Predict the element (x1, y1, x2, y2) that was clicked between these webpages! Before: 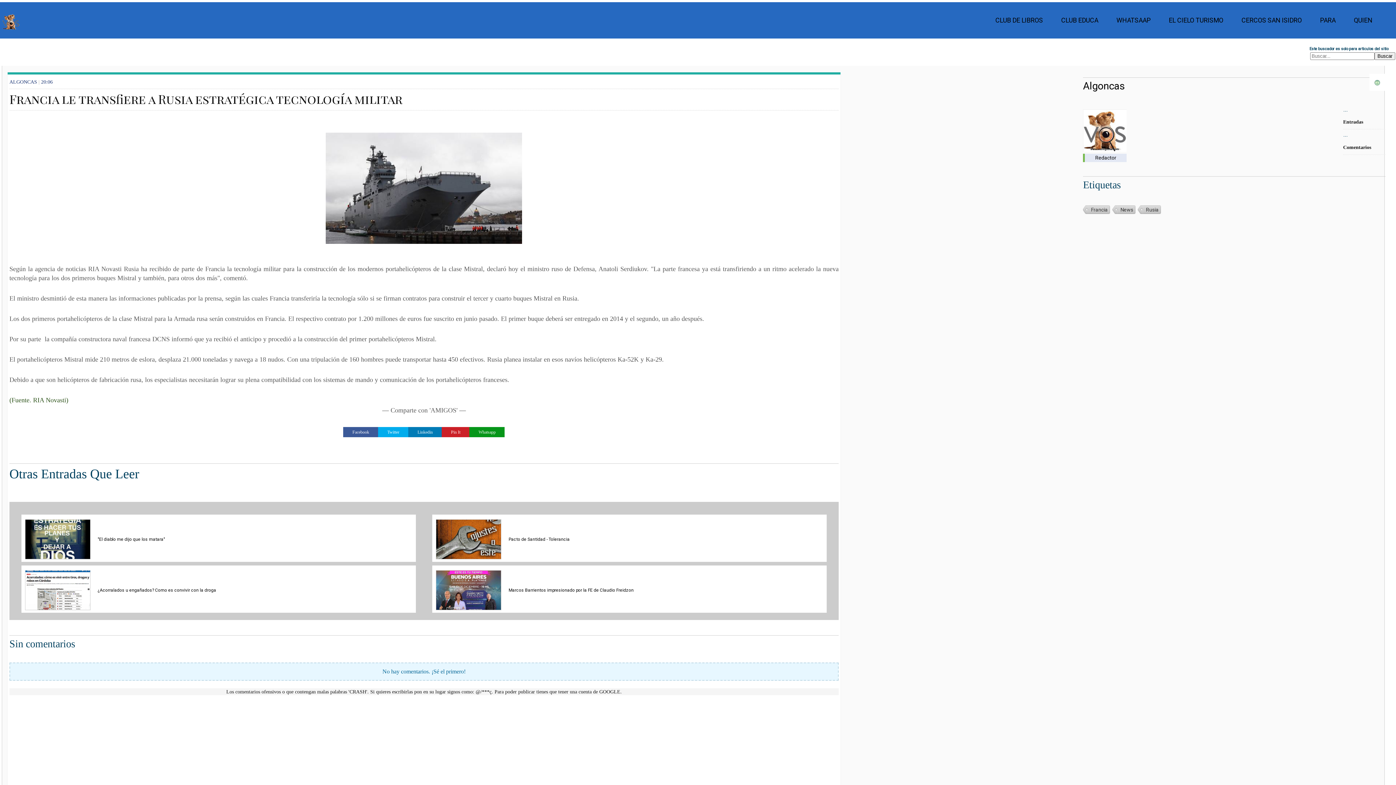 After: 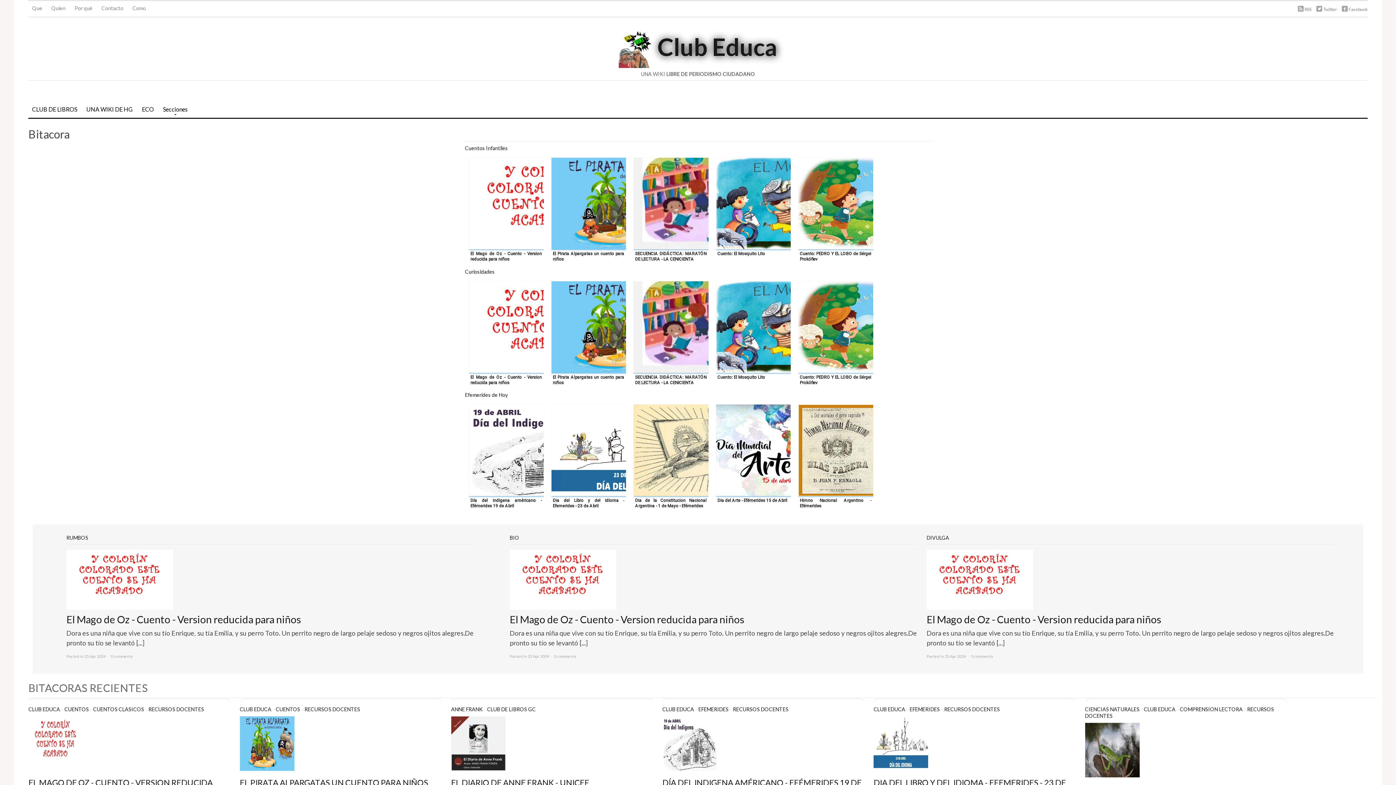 Action: label: CLUB EDUCA bbox: (1061, 16, 1098, 24)